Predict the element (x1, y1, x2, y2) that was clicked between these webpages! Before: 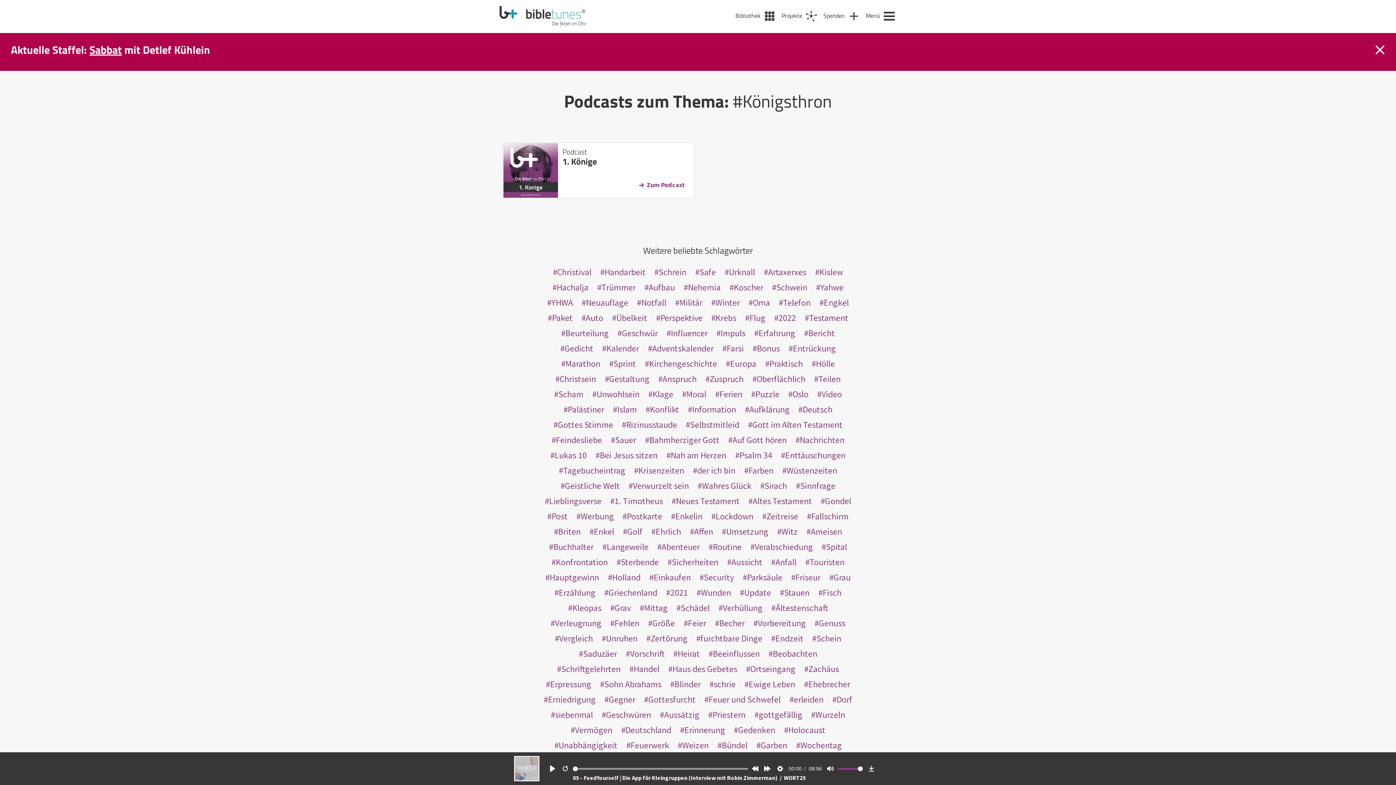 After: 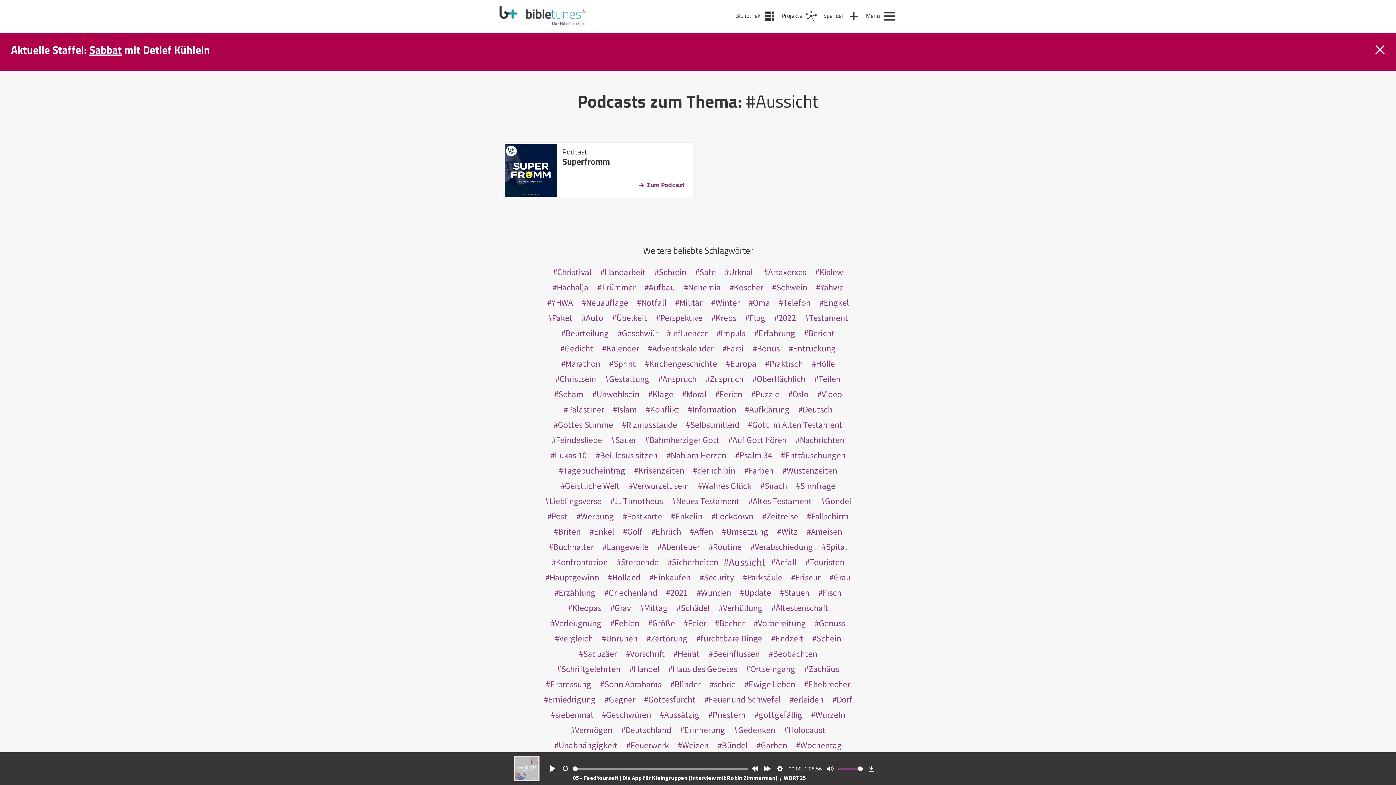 Action: label: Aussicht bbox: (724, 554, 765, 570)